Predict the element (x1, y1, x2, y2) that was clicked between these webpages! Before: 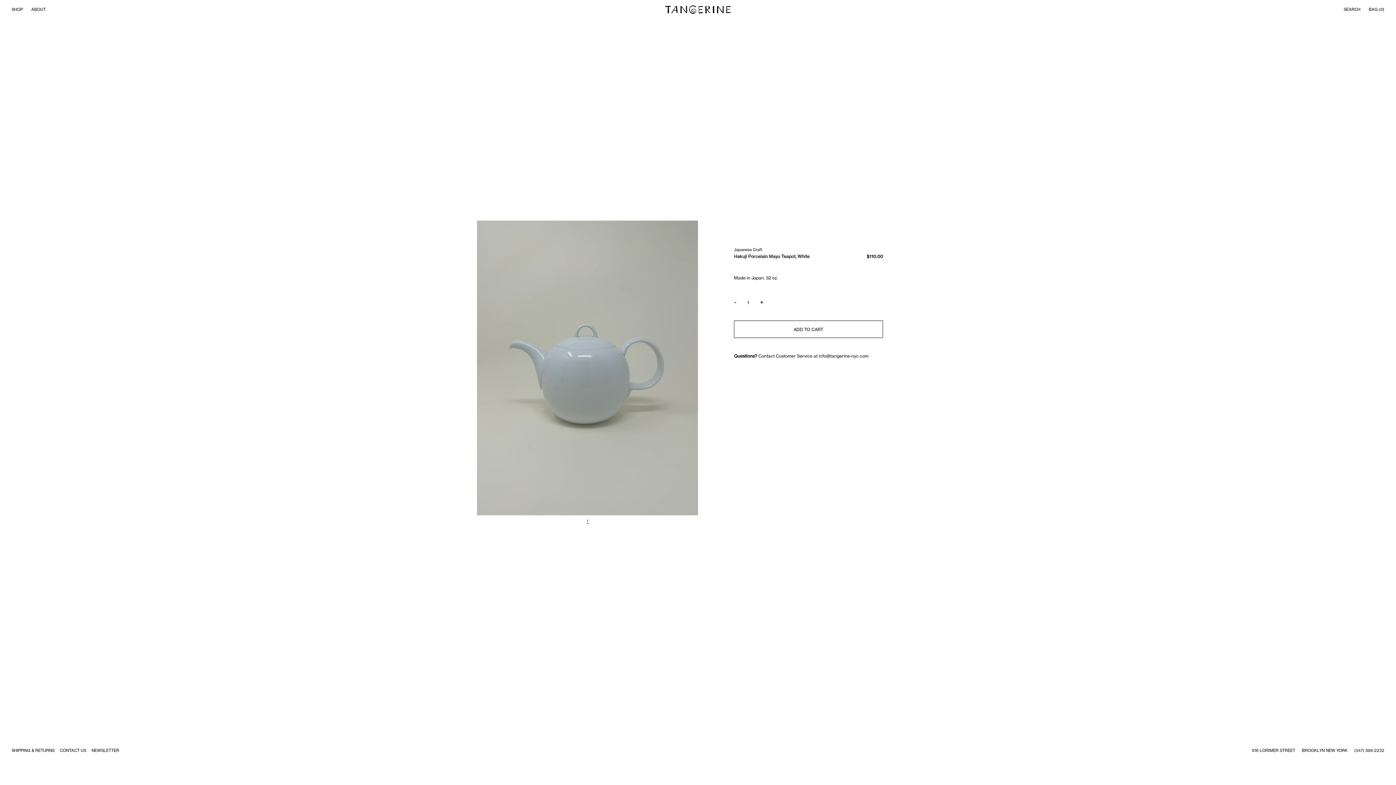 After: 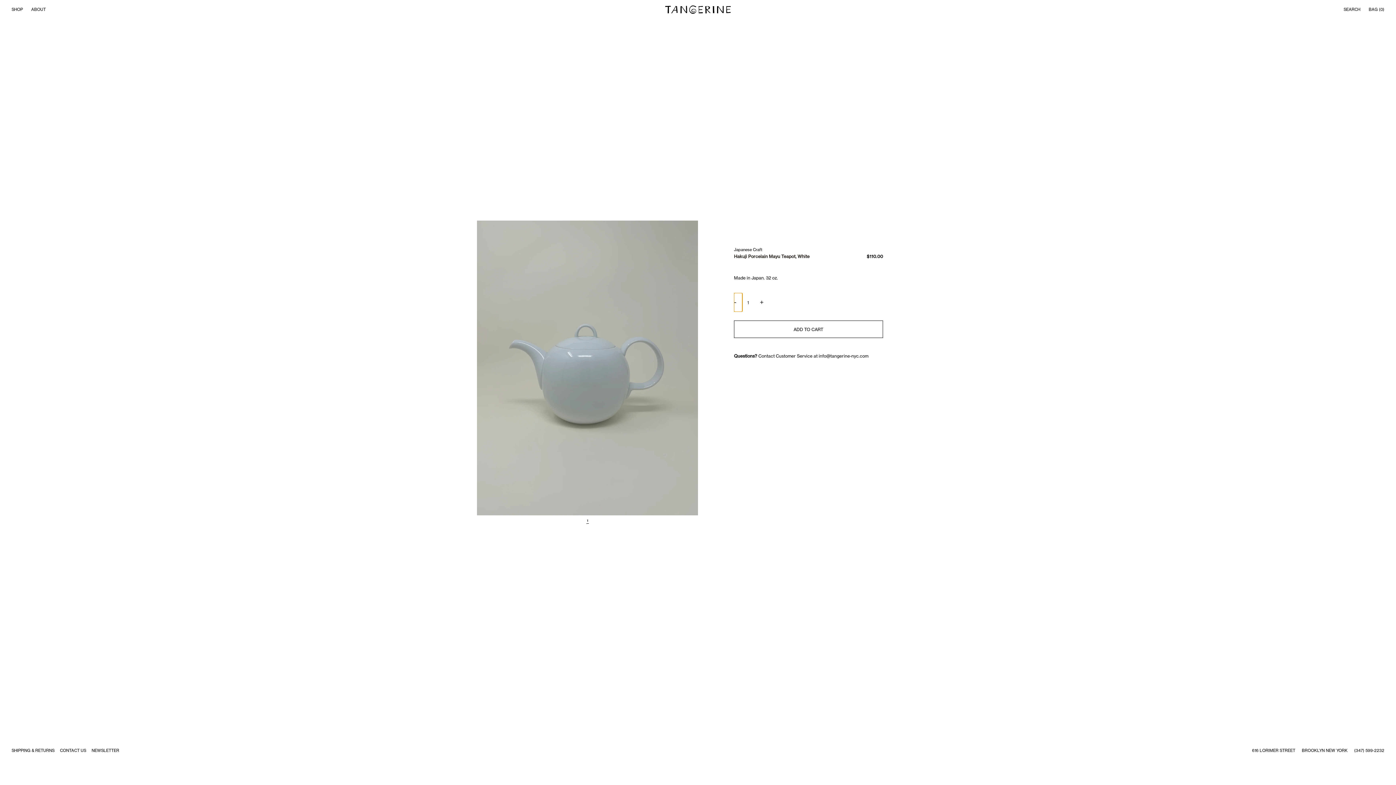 Action: bbox: (734, 293, 742, 312) label: Decrement